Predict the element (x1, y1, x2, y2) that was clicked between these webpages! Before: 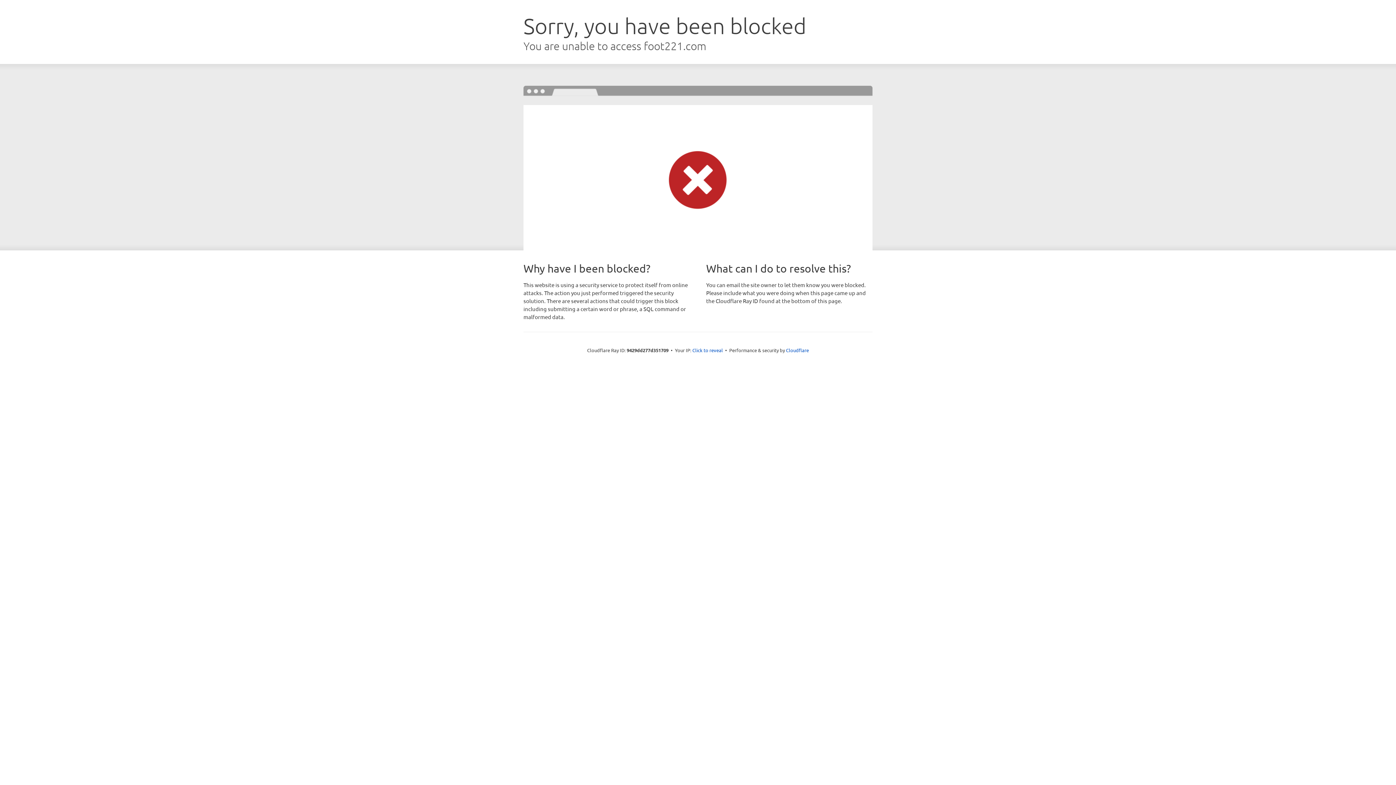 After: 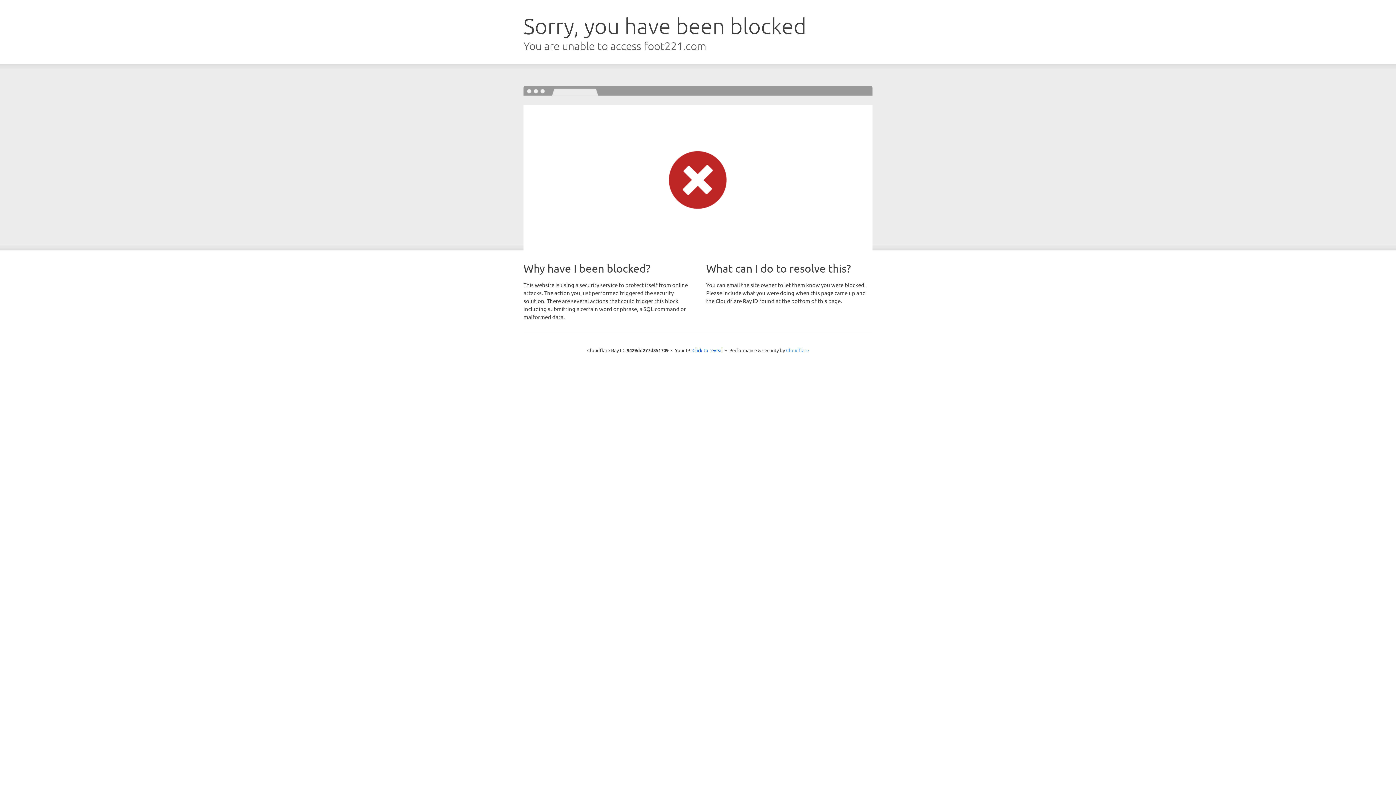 Action: label: Cloudflare bbox: (786, 347, 809, 353)